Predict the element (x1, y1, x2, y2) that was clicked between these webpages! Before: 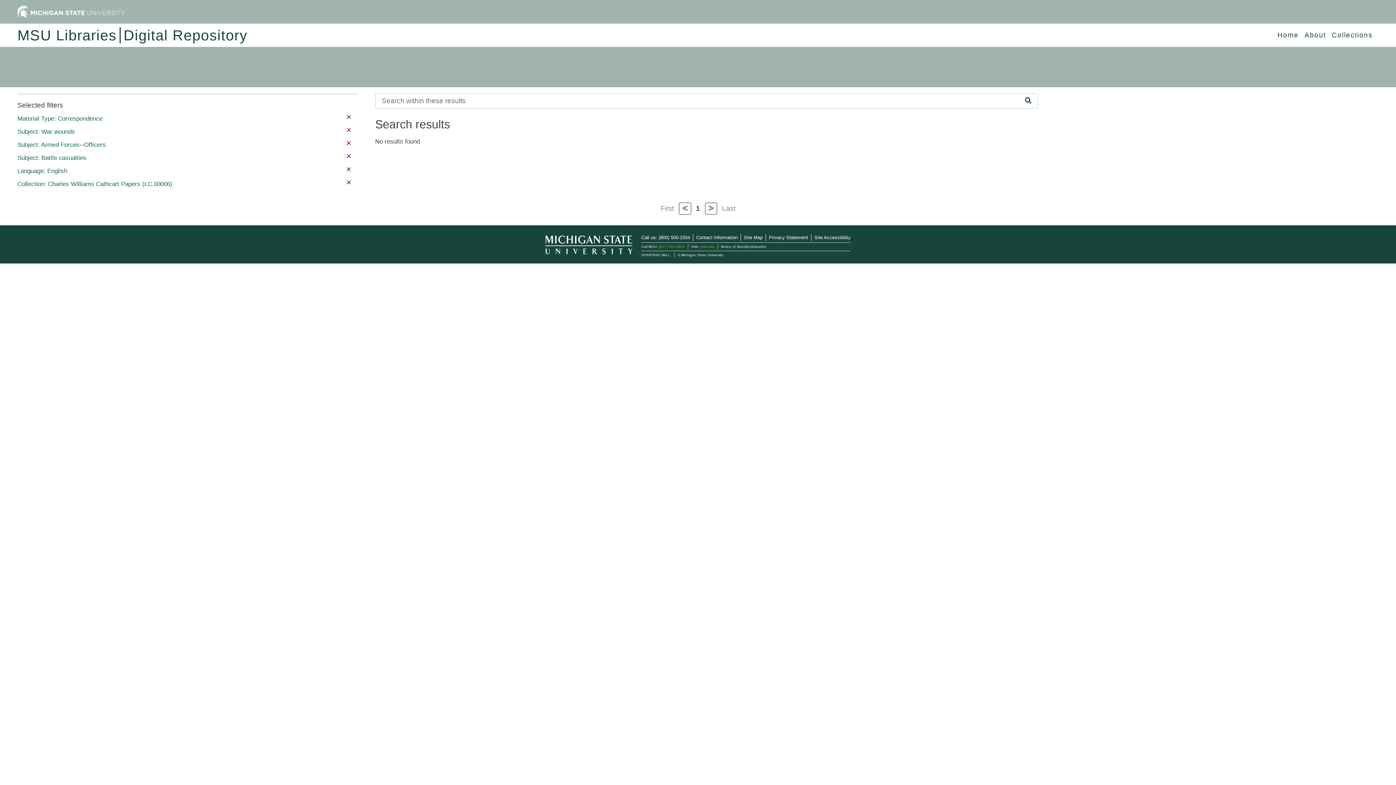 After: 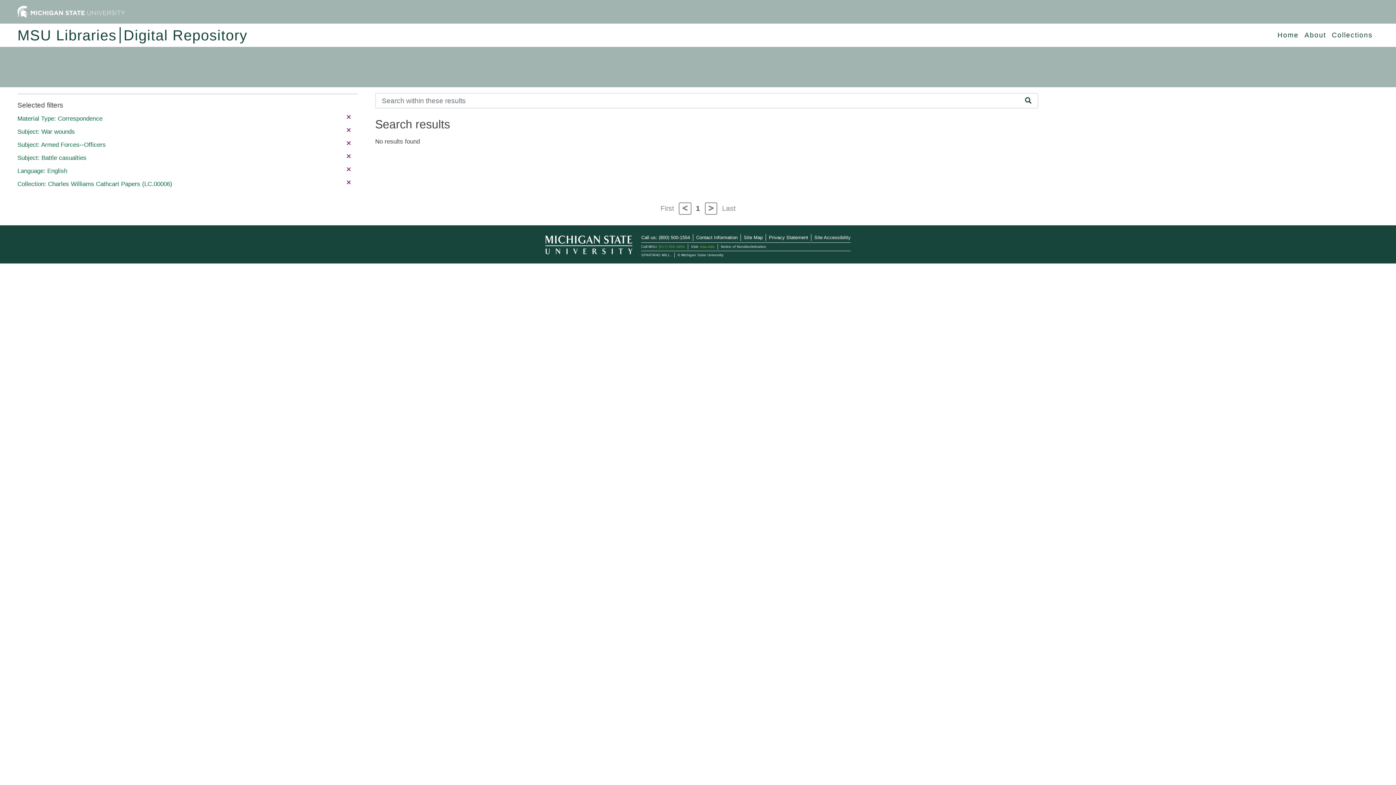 Action: label: First bbox: (657, 204, 676, 212)